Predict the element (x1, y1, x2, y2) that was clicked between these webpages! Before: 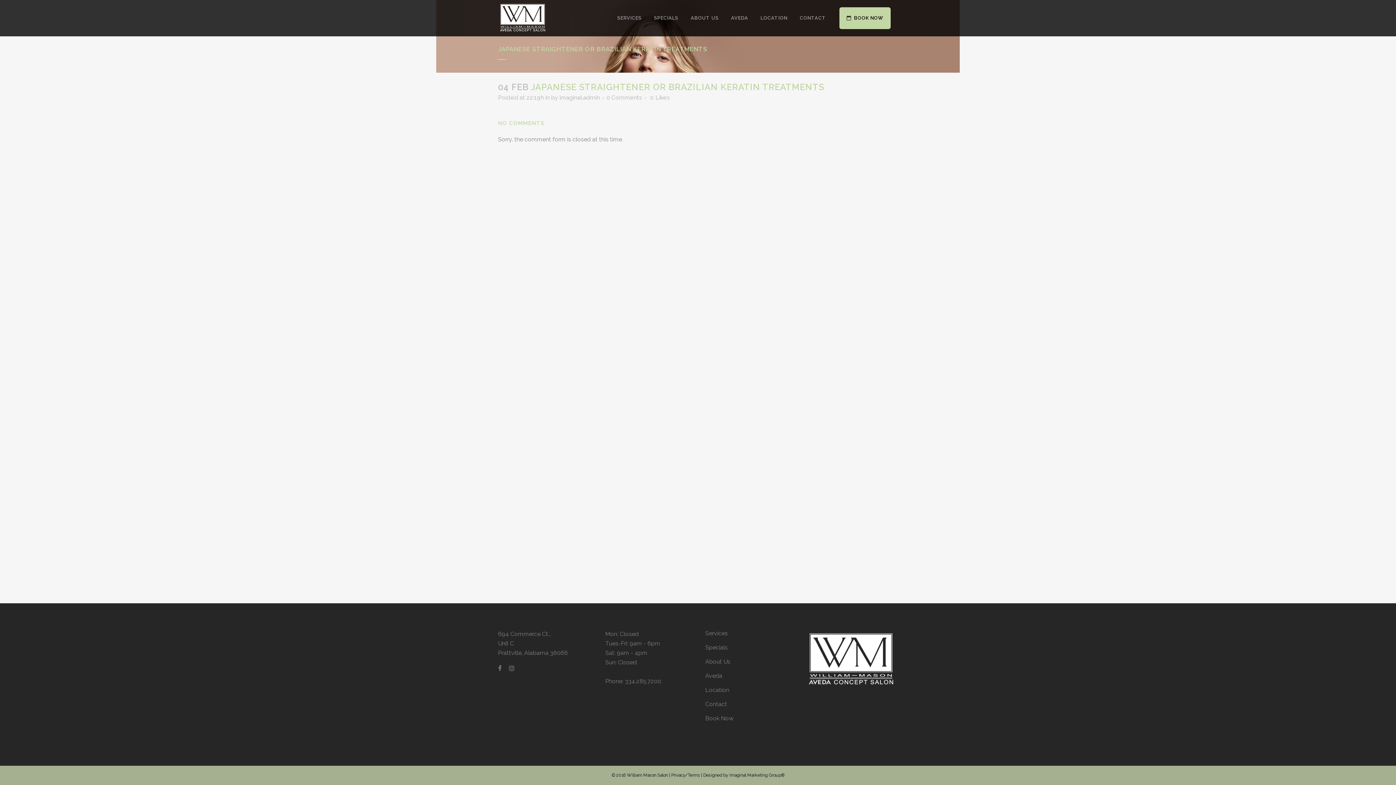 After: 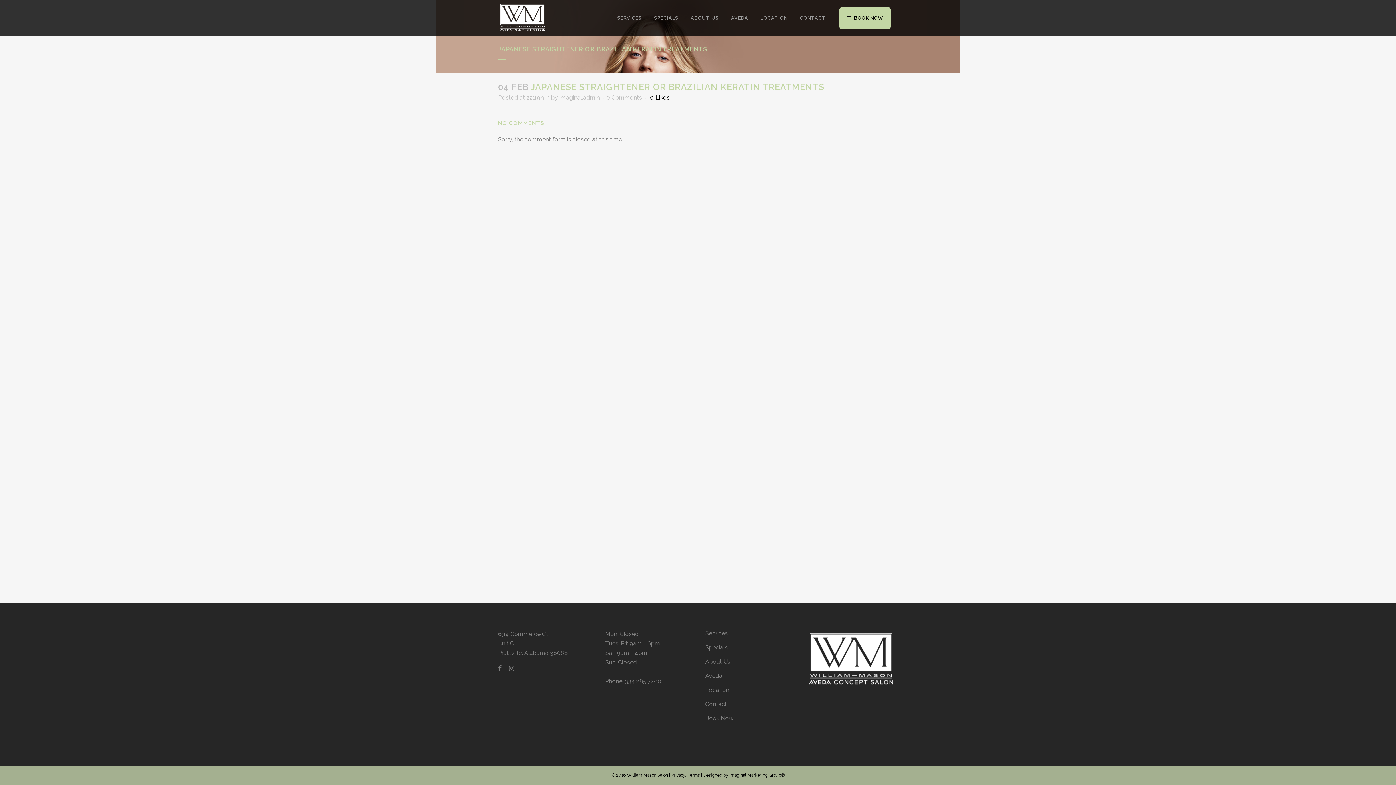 Action: label: 0Likes bbox: (650, 95, 669, 100)